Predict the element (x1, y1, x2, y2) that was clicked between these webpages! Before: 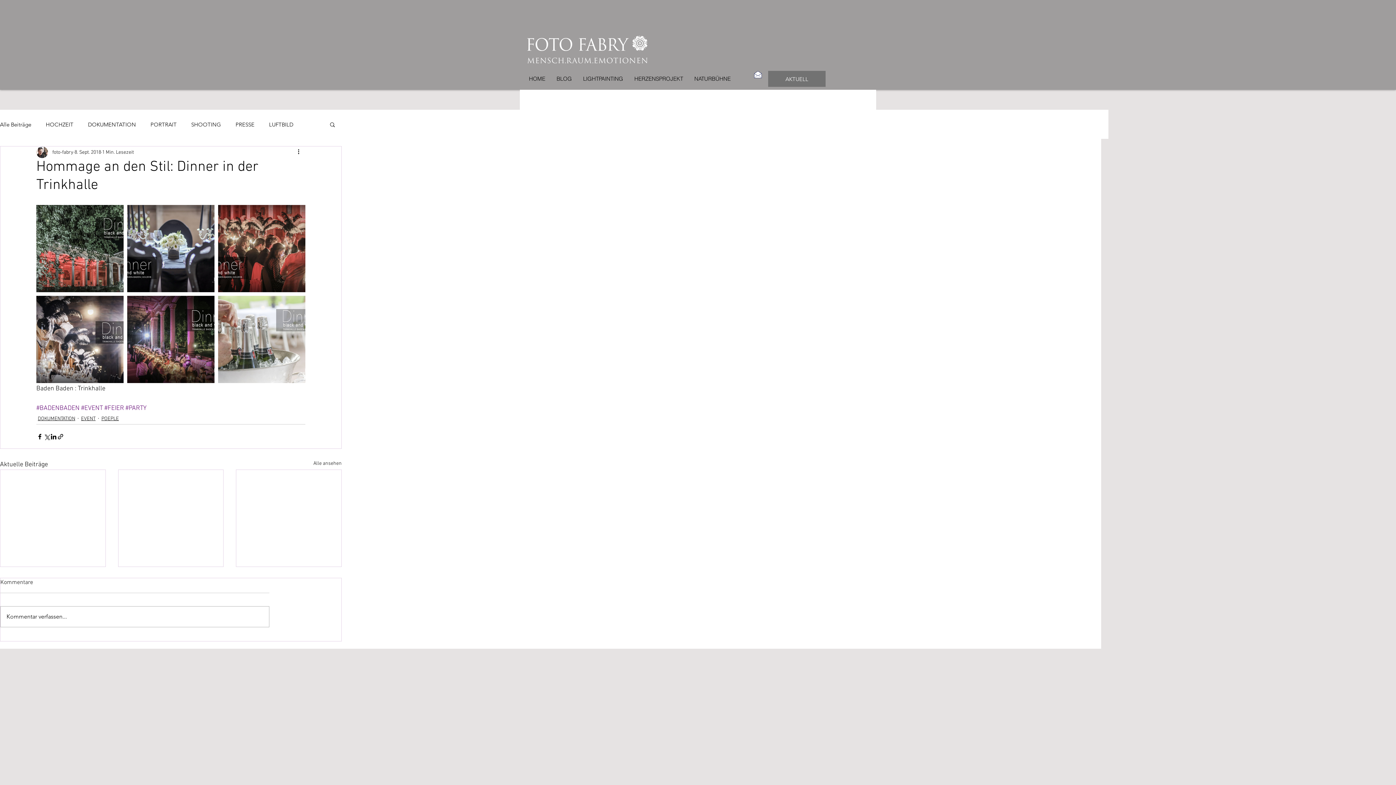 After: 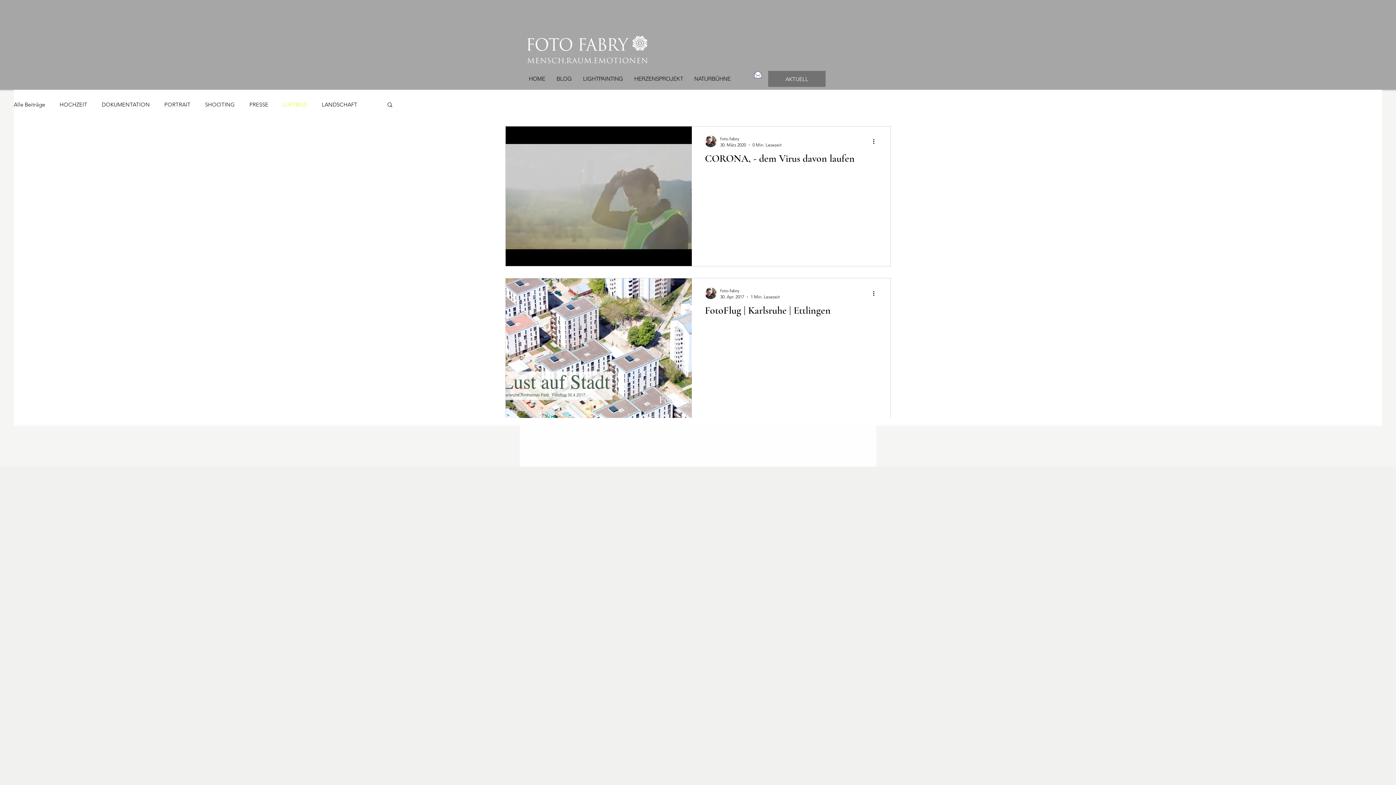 Action: bbox: (269, 120, 293, 128) label: LUFTBILD